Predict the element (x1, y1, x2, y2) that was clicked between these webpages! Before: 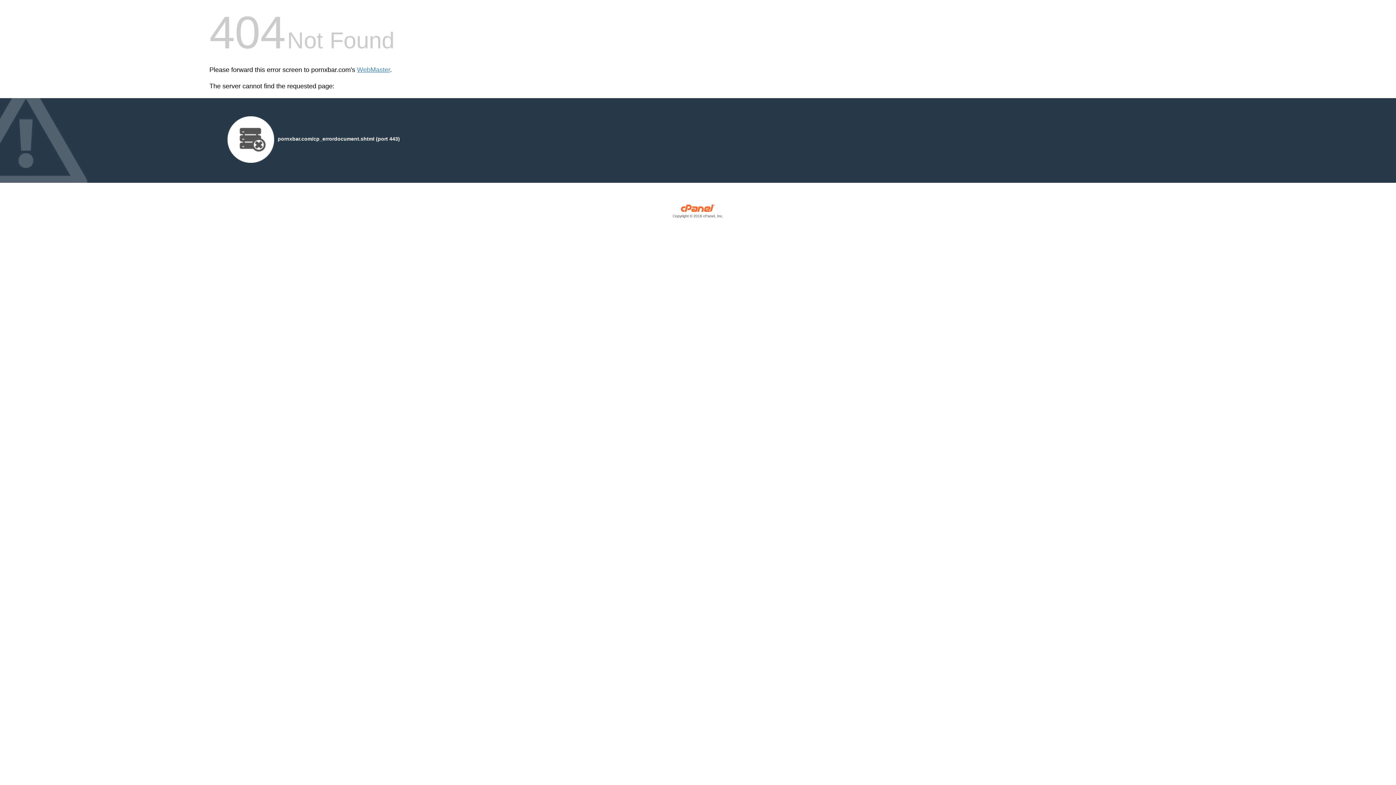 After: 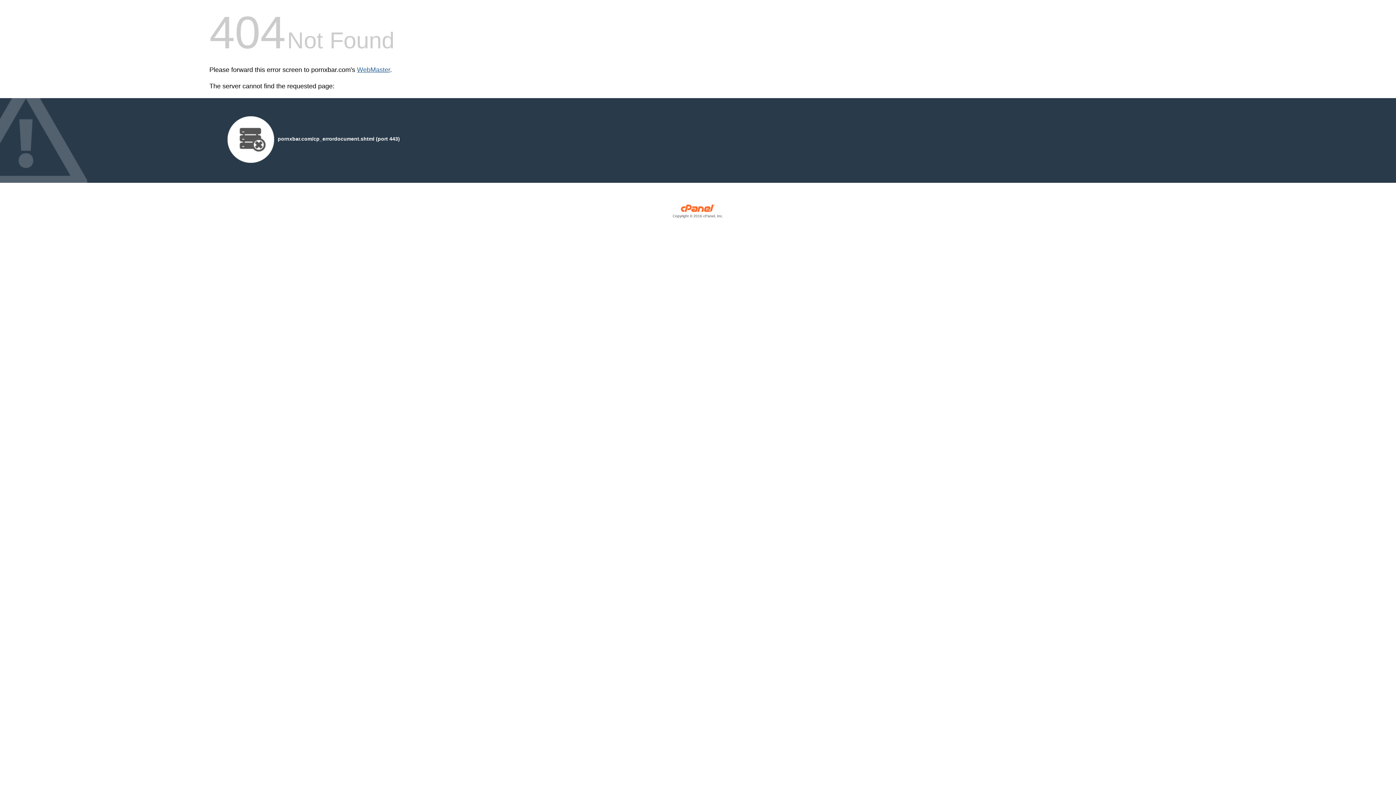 Action: bbox: (357, 66, 390, 73) label: WebMaster